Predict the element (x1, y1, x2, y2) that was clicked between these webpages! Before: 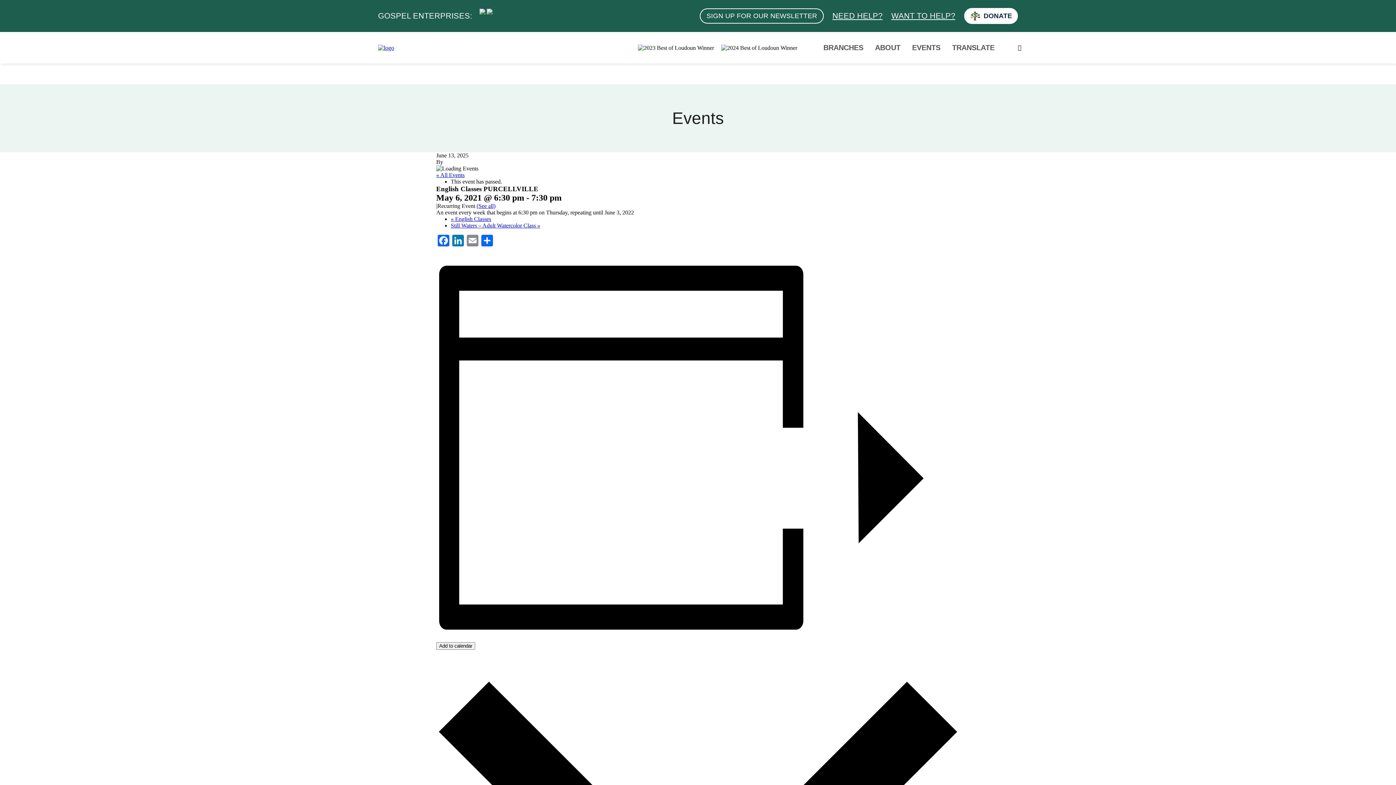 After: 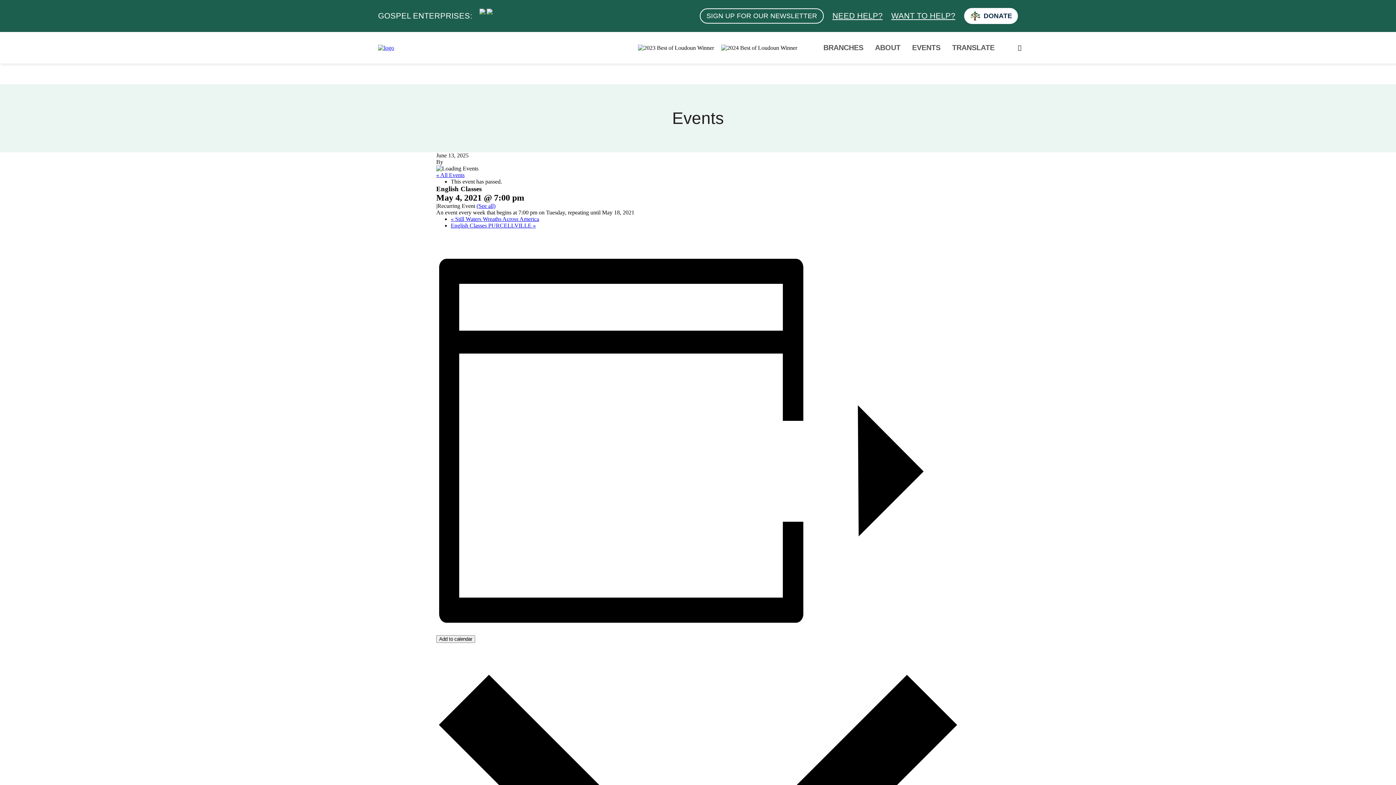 Action: label: « English Classes bbox: (450, 216, 491, 222)